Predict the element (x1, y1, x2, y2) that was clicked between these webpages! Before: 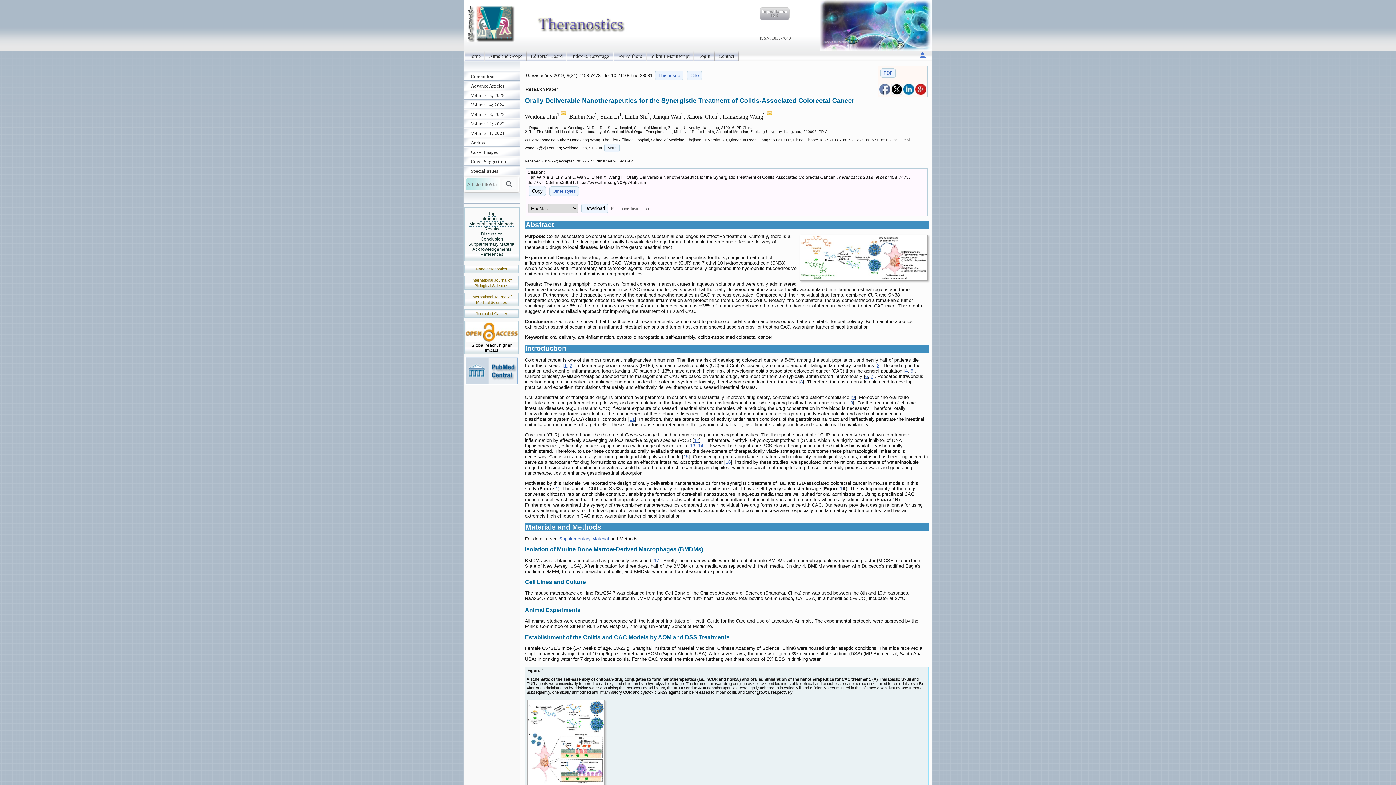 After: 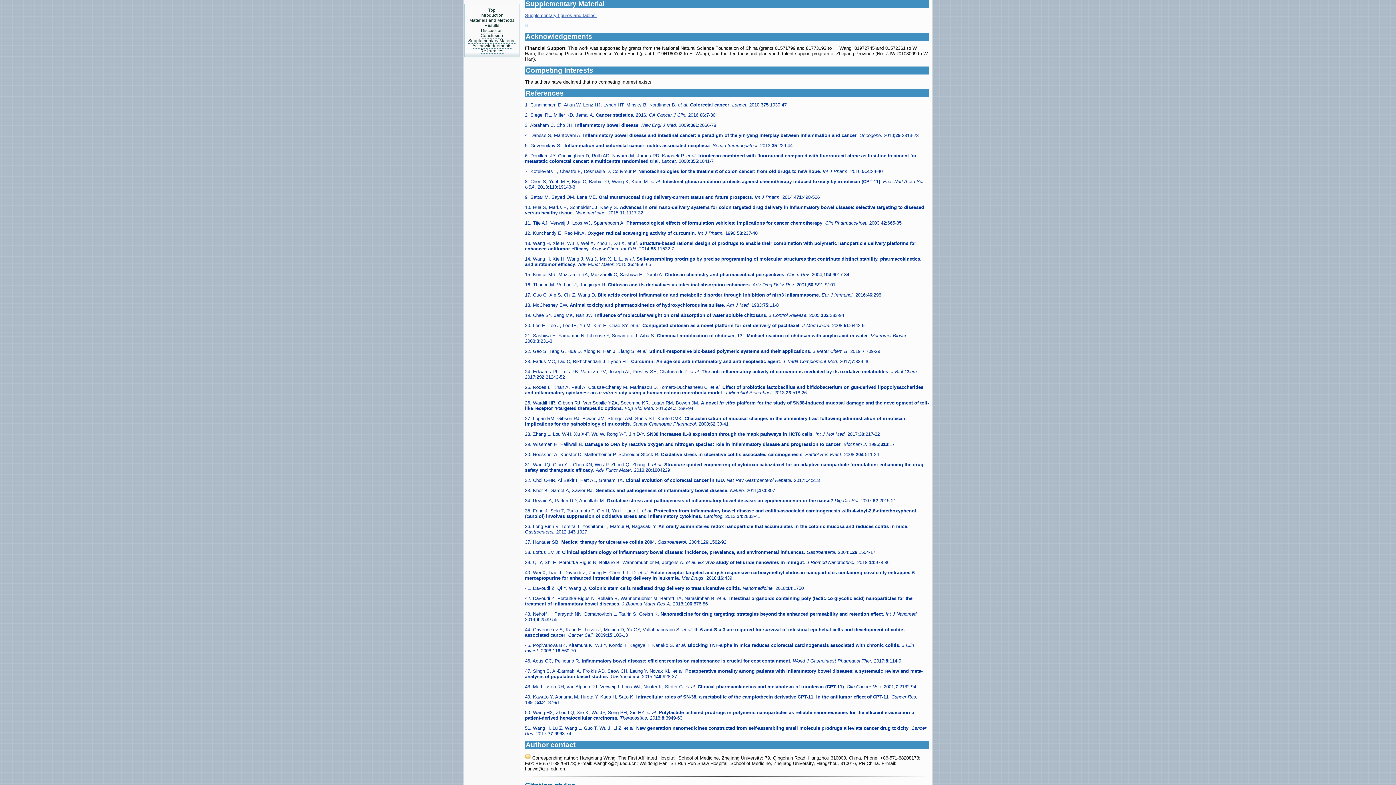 Action: bbox: (559, 536, 609, 541) label: Supplementary Material